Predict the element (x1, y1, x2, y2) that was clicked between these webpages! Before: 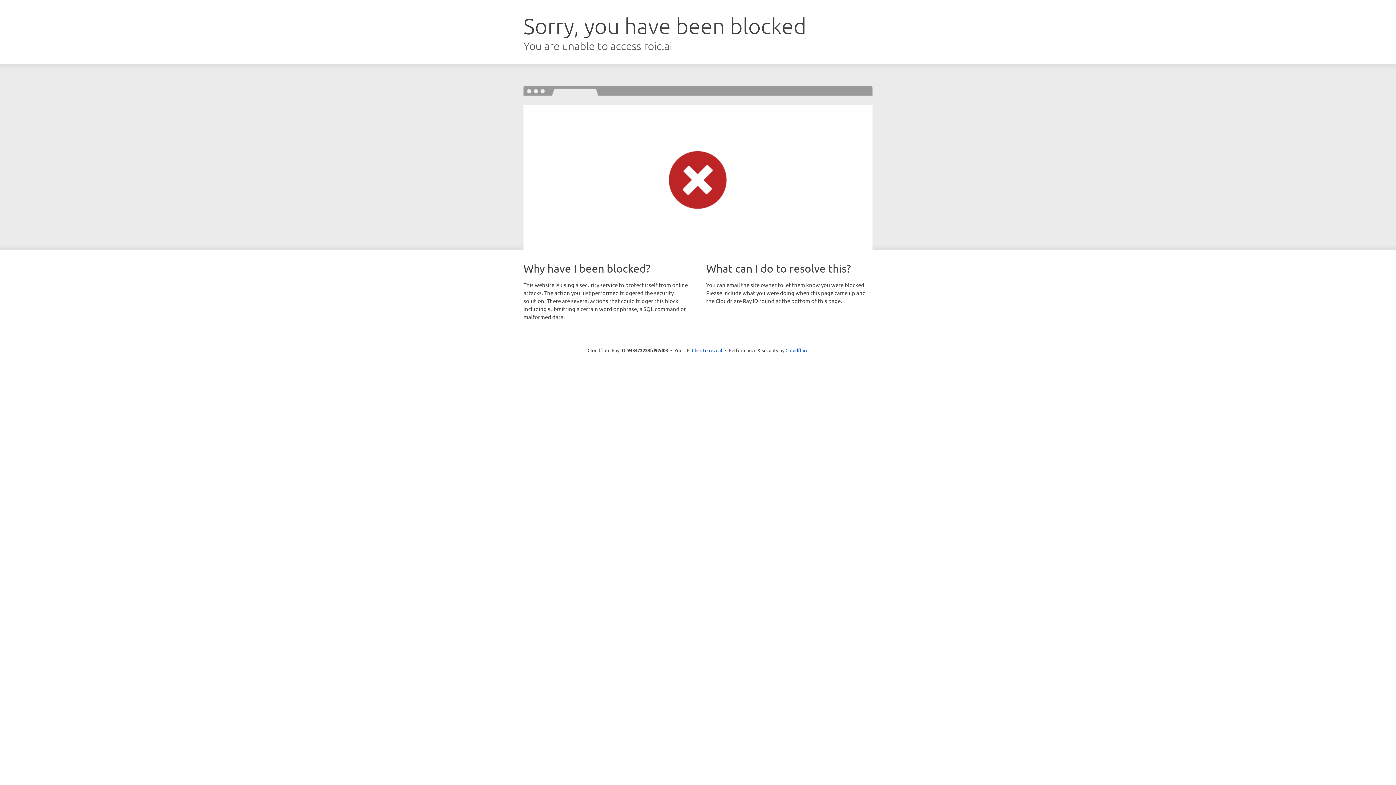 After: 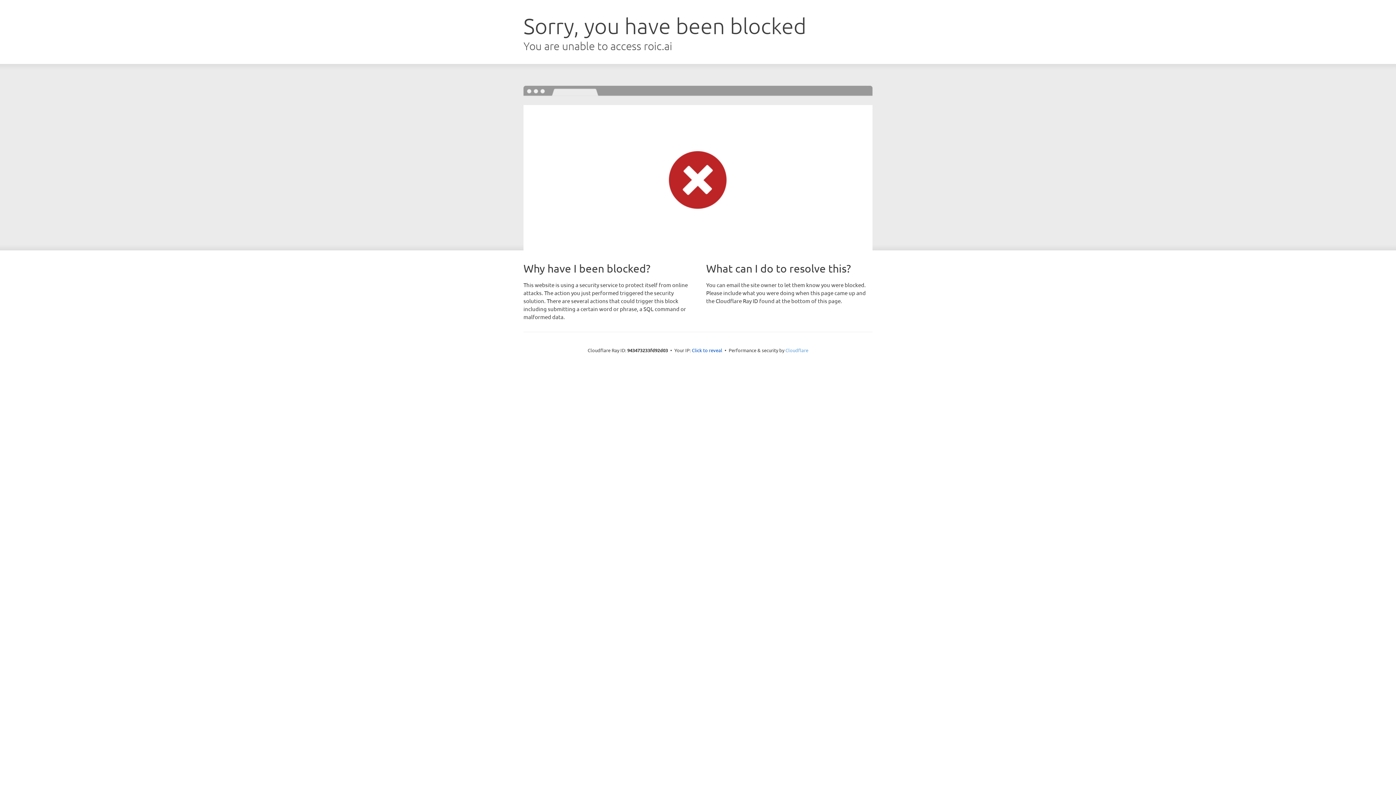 Action: bbox: (785, 347, 808, 353) label: Cloudflare